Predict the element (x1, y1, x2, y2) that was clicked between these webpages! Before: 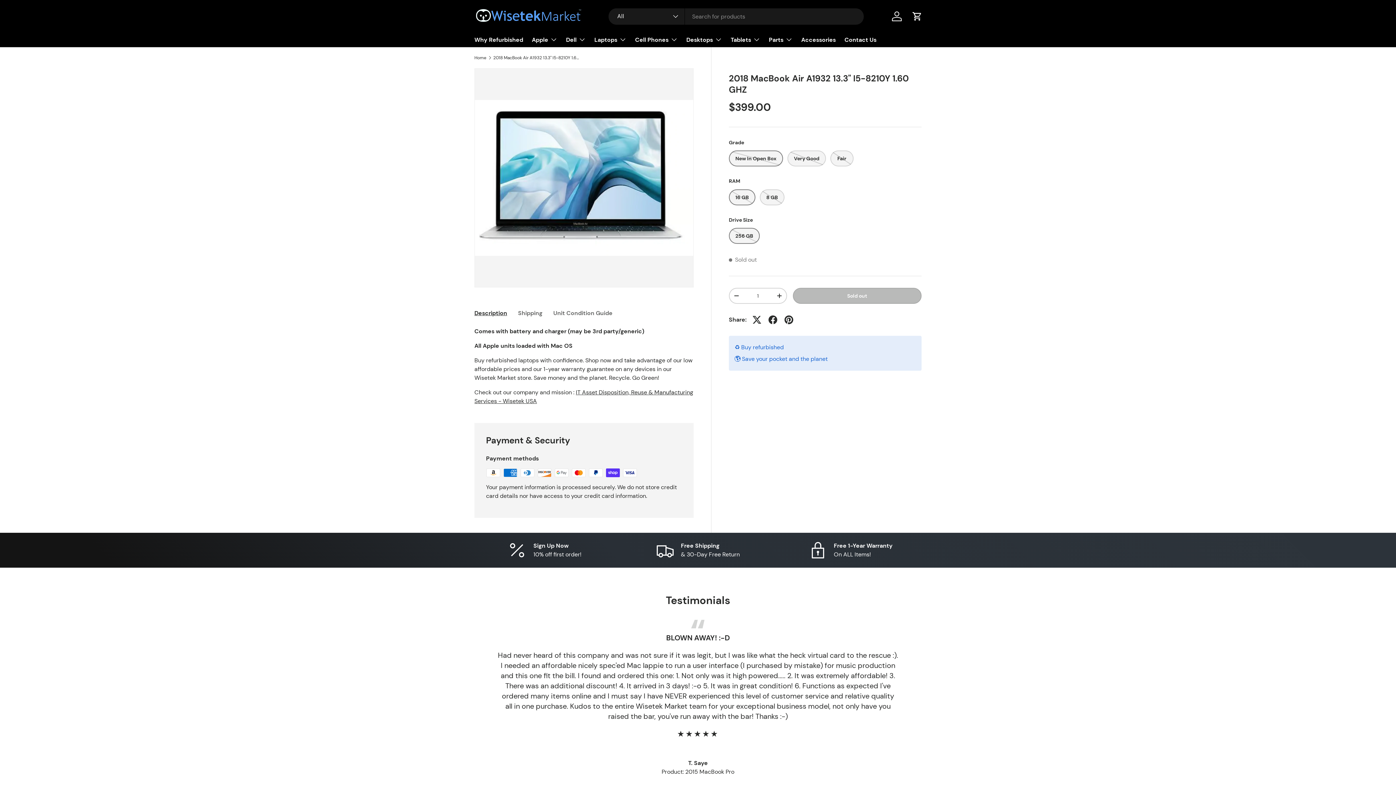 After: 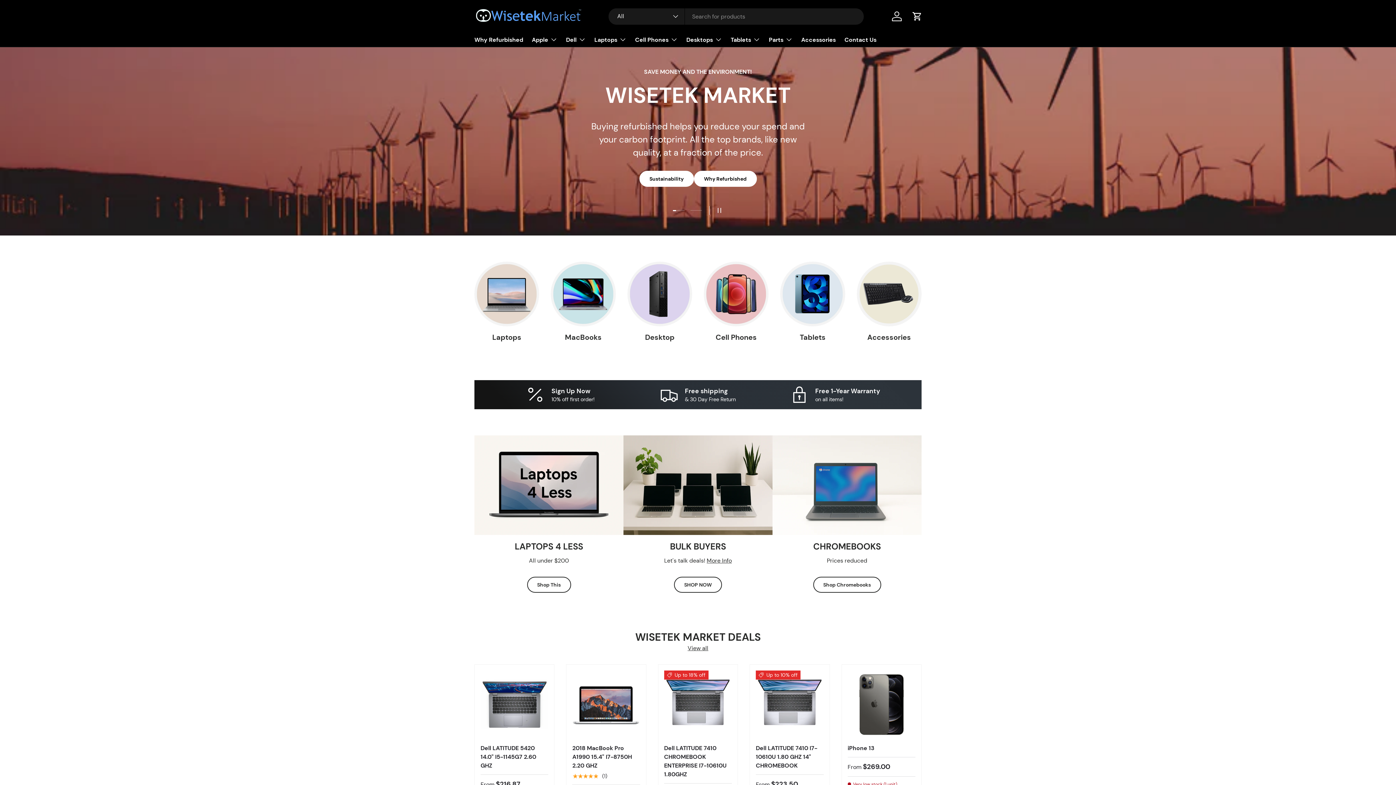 Action: bbox: (474, 5, 583, 26)